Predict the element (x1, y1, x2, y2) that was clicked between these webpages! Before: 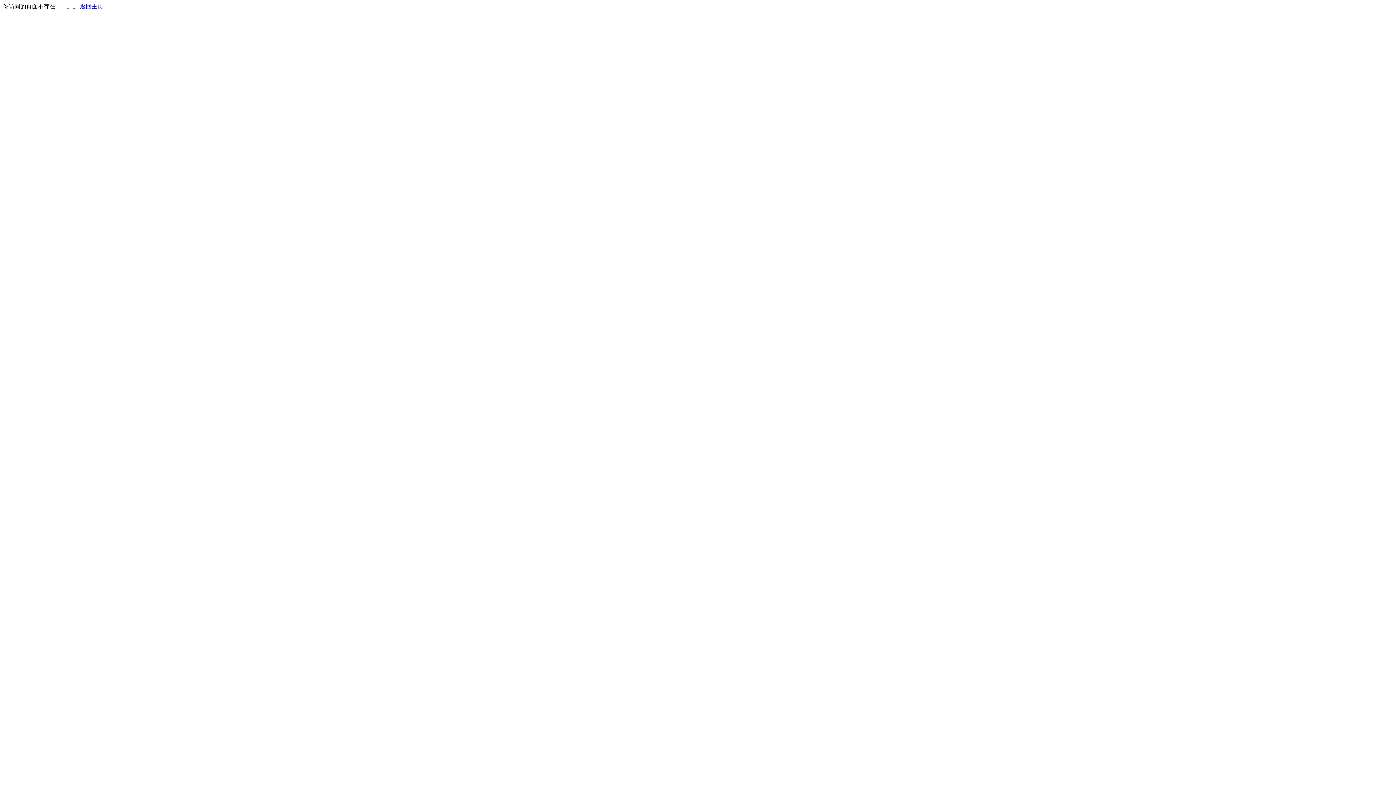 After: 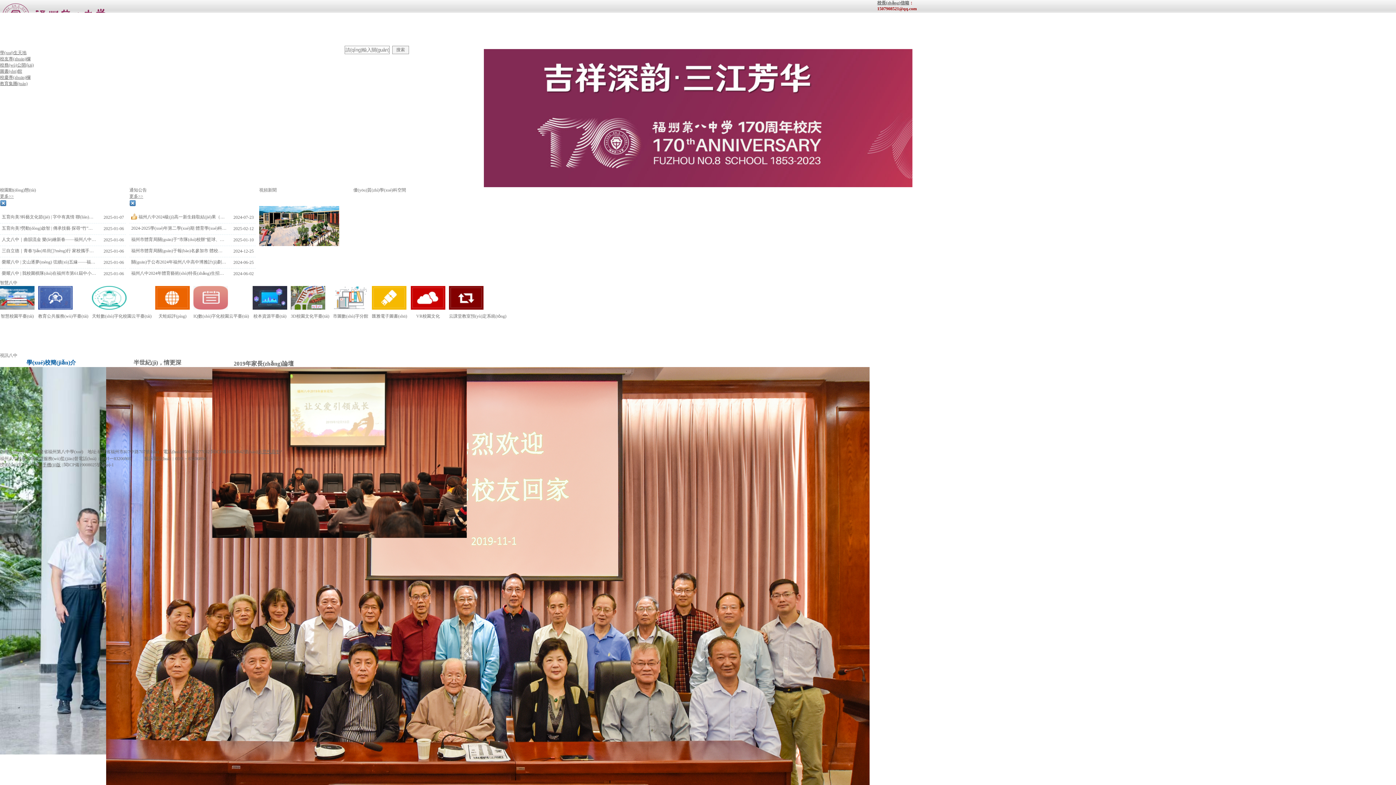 Action: bbox: (80, 3, 103, 9) label: 返回主页